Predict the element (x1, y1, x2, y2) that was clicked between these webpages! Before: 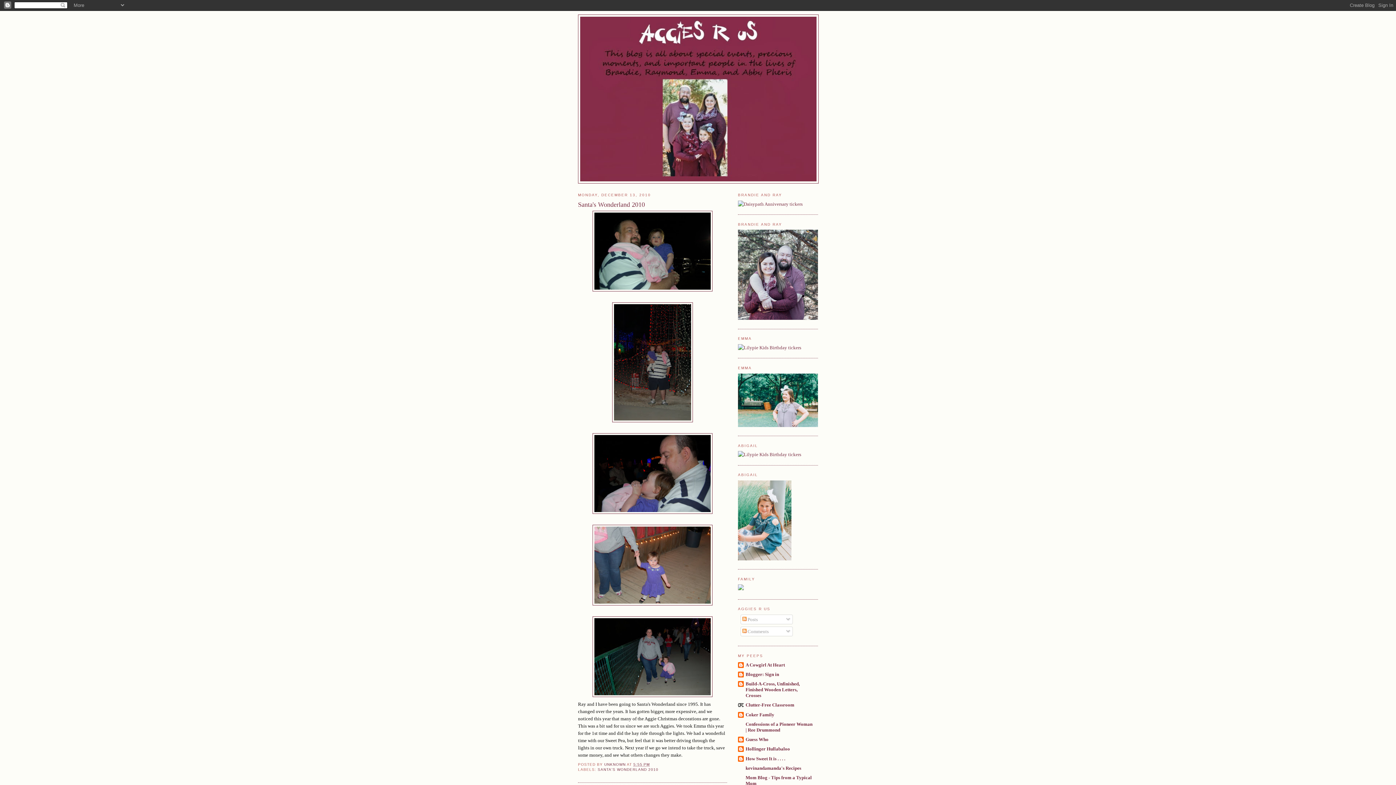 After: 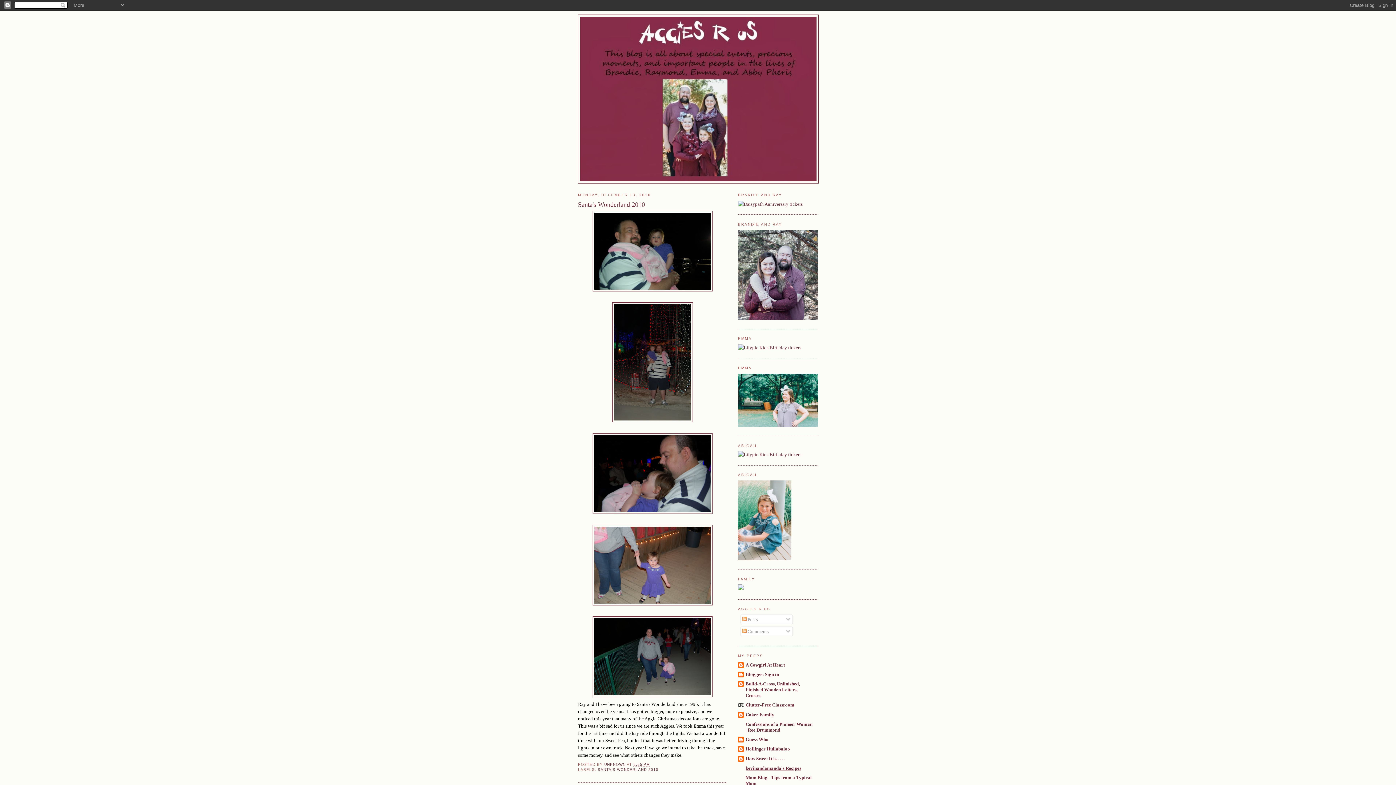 Action: label: kevinandamanda's Recipes bbox: (745, 765, 801, 771)